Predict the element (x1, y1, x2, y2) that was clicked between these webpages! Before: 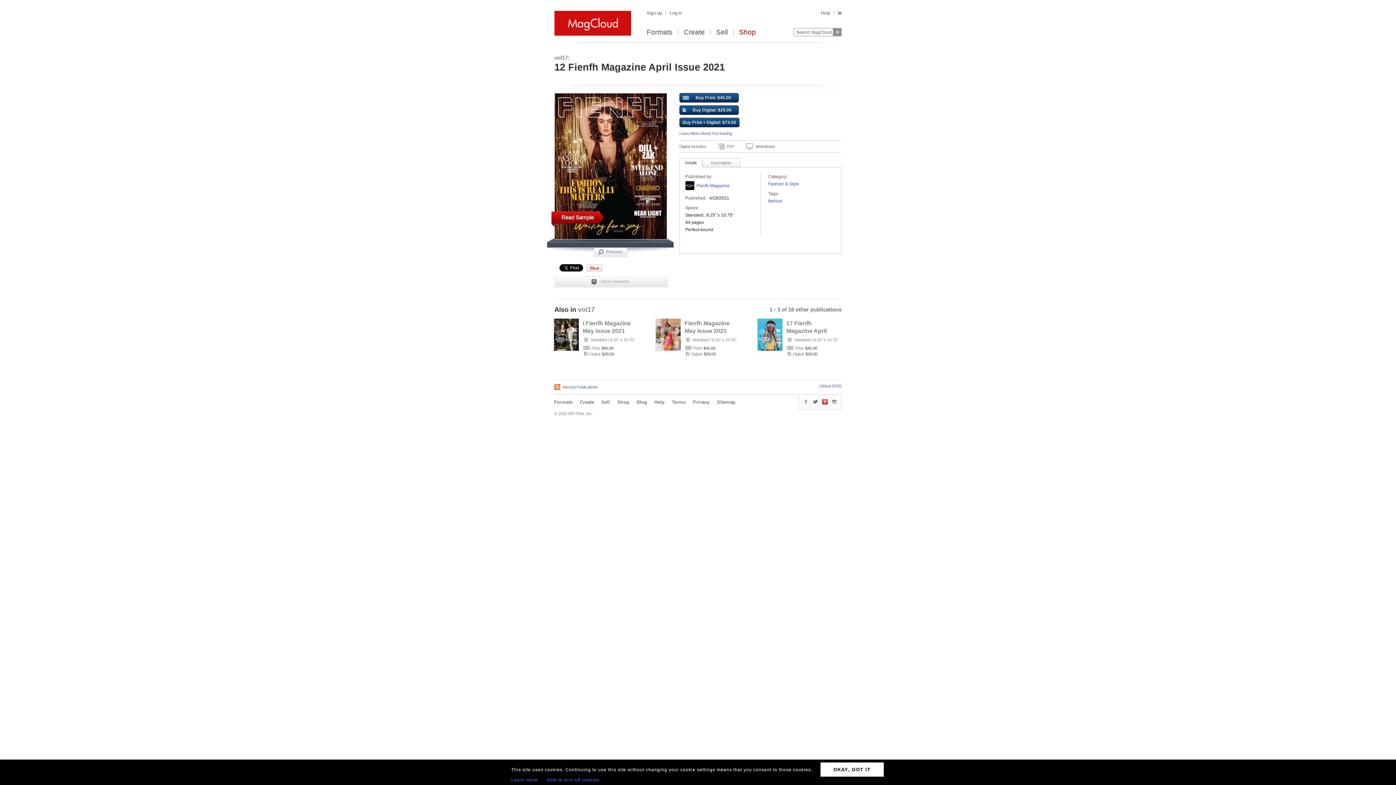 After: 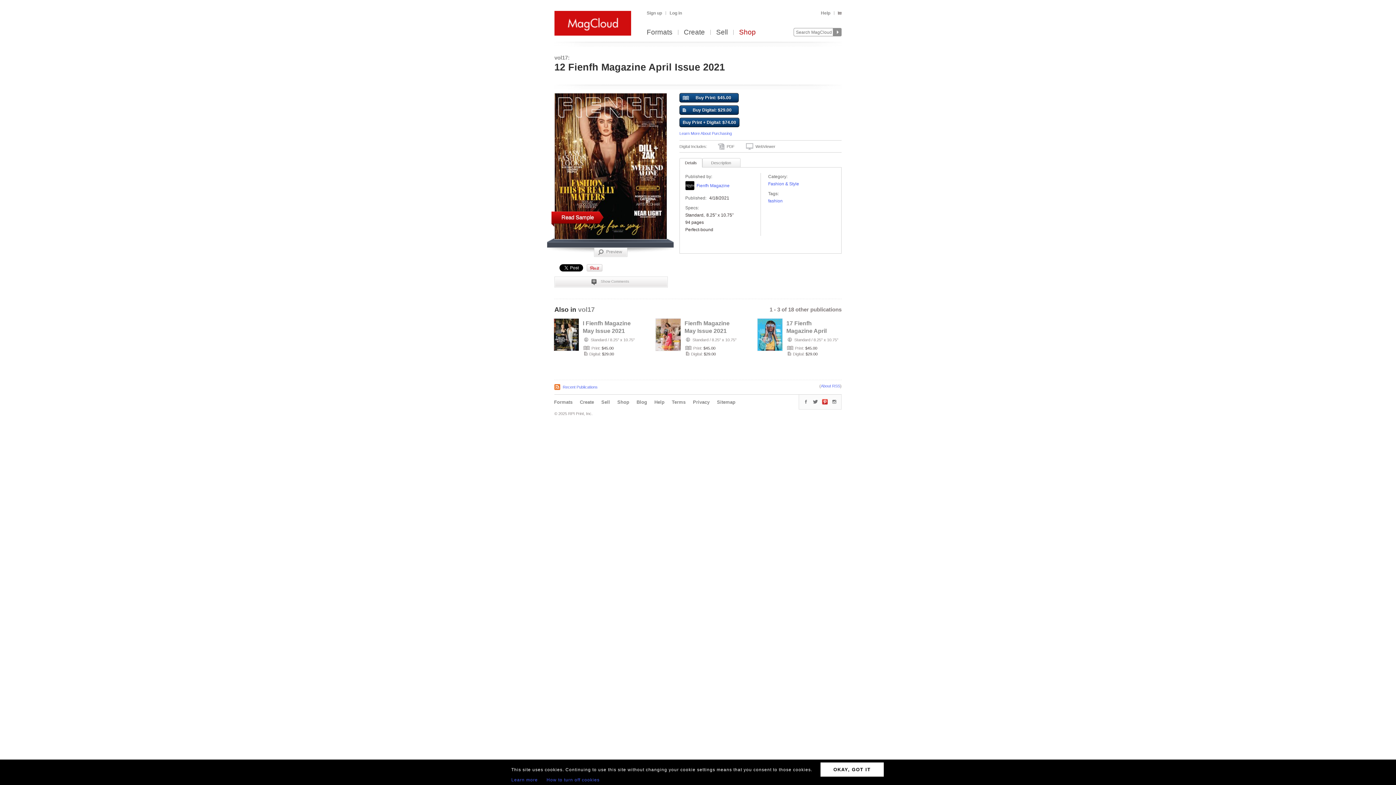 Action: bbox: (803, 398, 809, 404)